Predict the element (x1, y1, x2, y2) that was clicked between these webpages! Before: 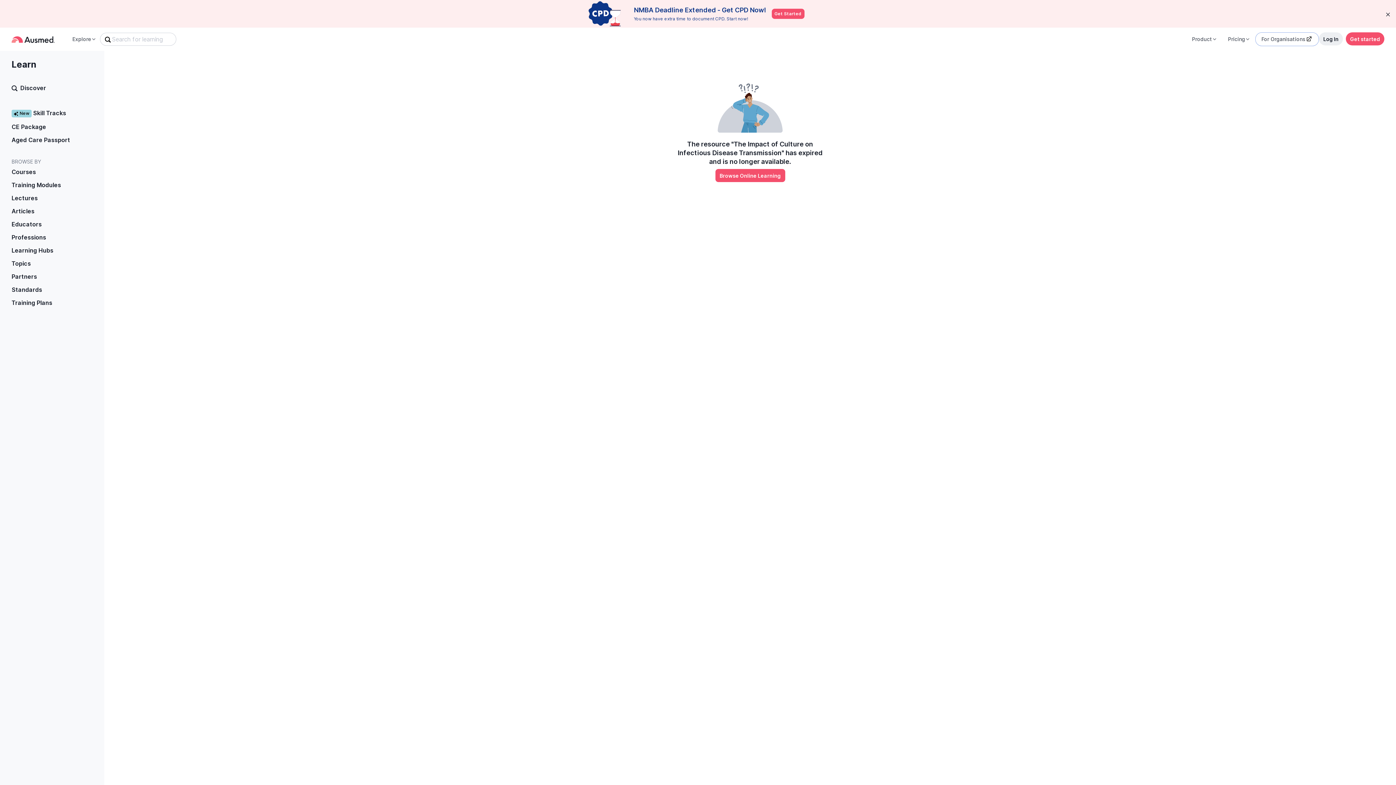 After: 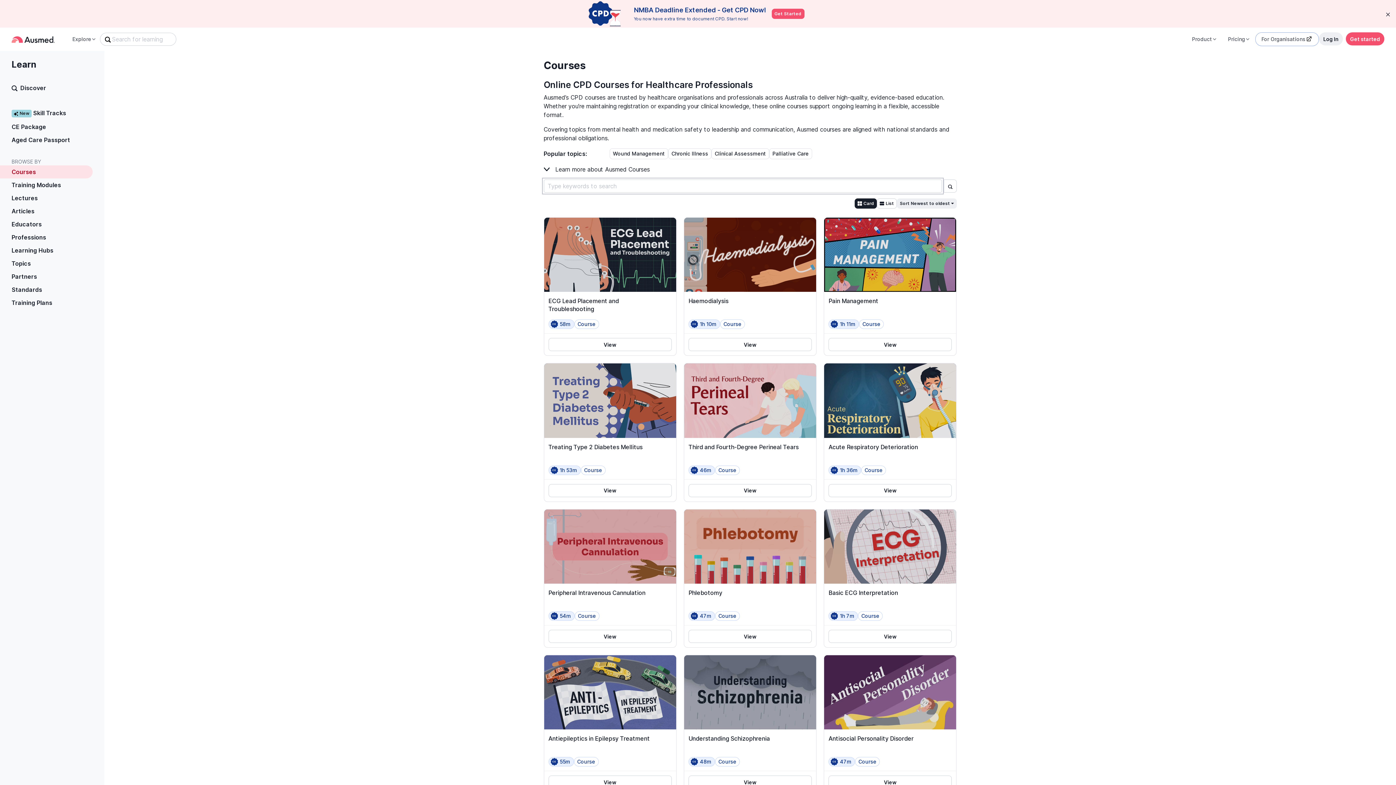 Action: label: Courses bbox: (0, 165, 92, 178)